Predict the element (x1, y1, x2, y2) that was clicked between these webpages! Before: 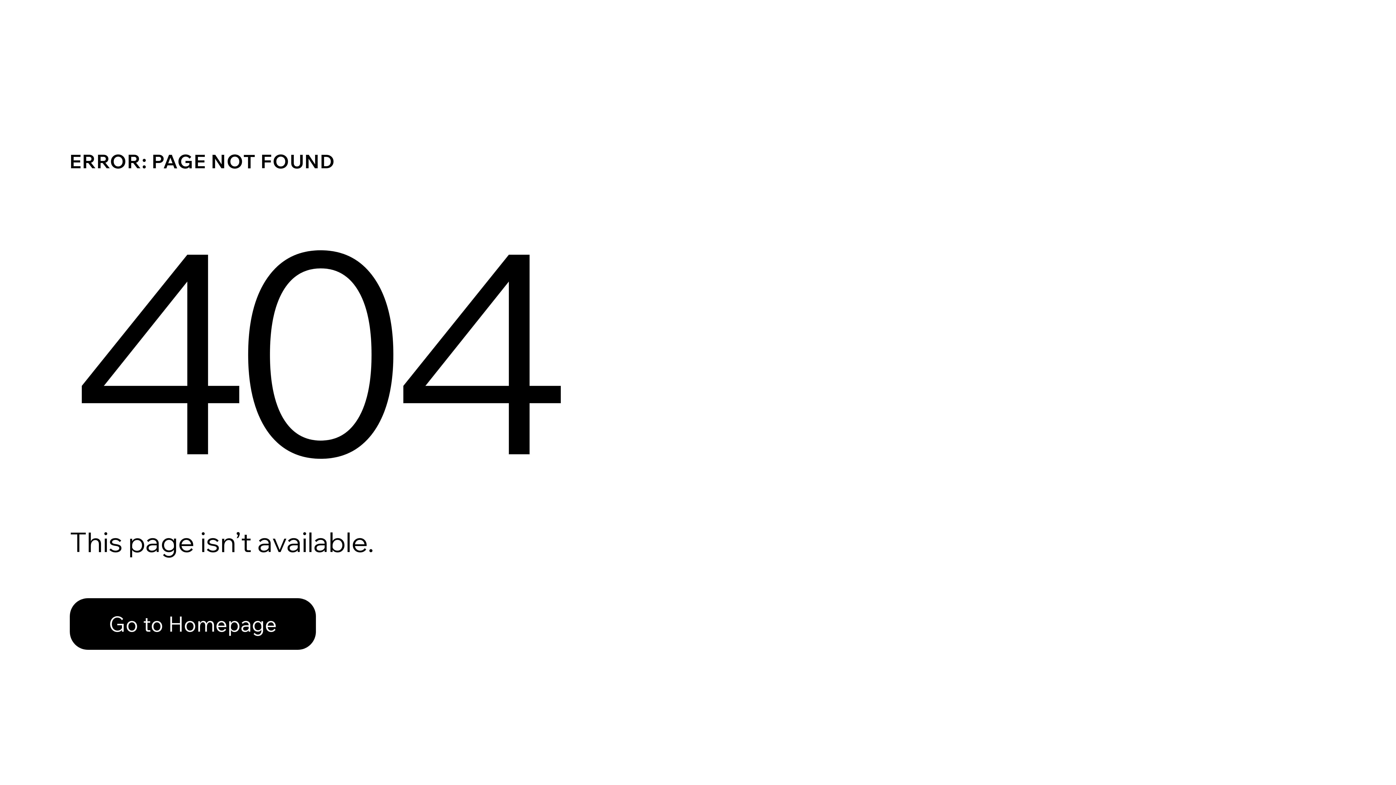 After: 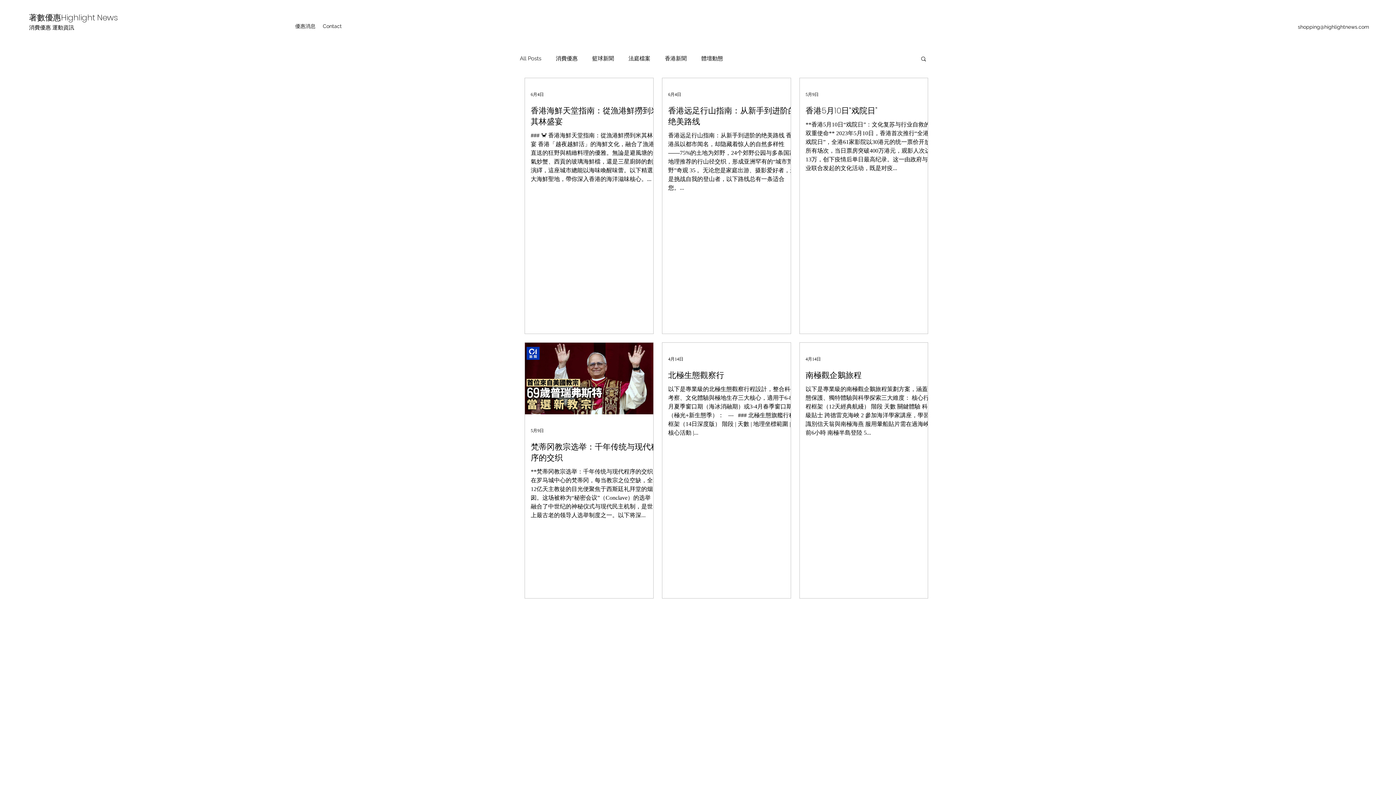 Action: label: Go to Homepage bbox: (69, 598, 316, 650)